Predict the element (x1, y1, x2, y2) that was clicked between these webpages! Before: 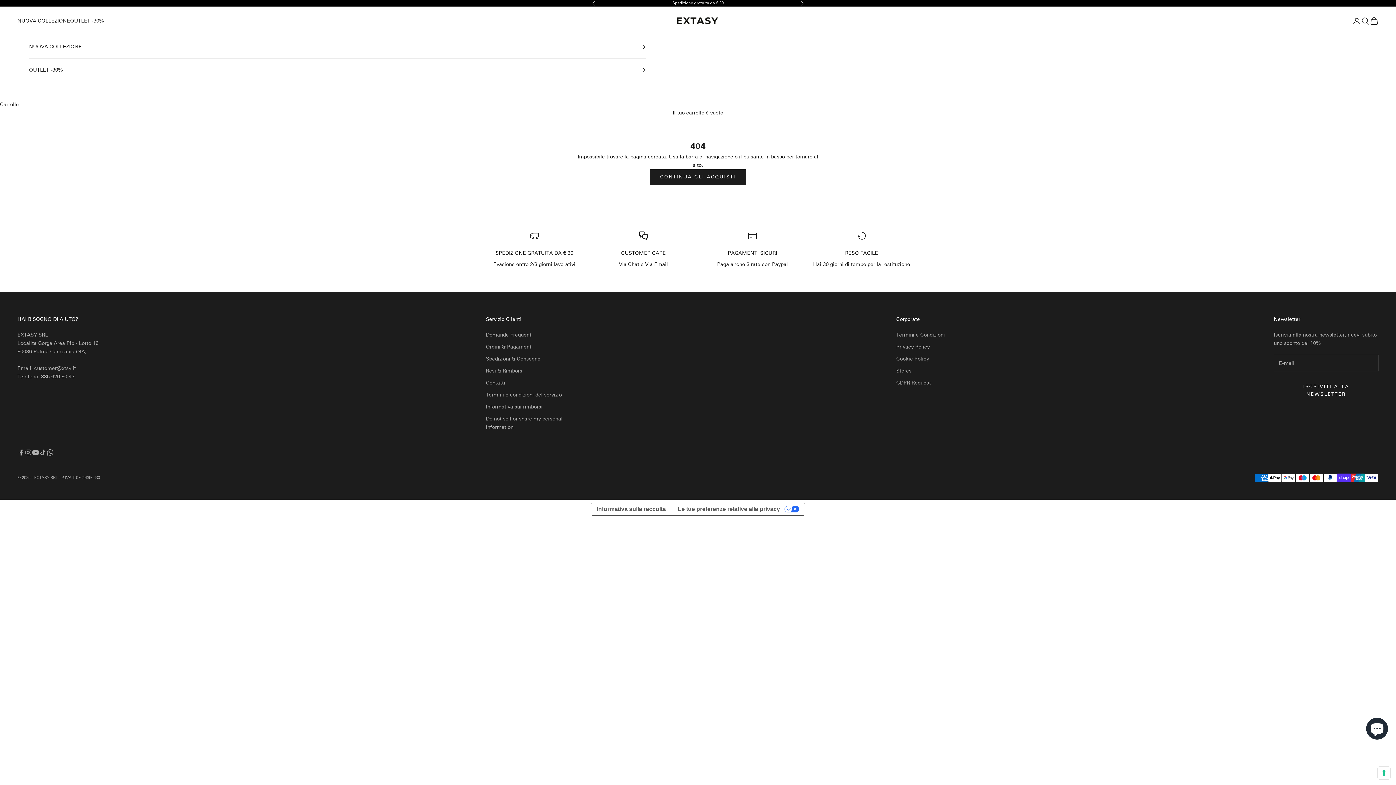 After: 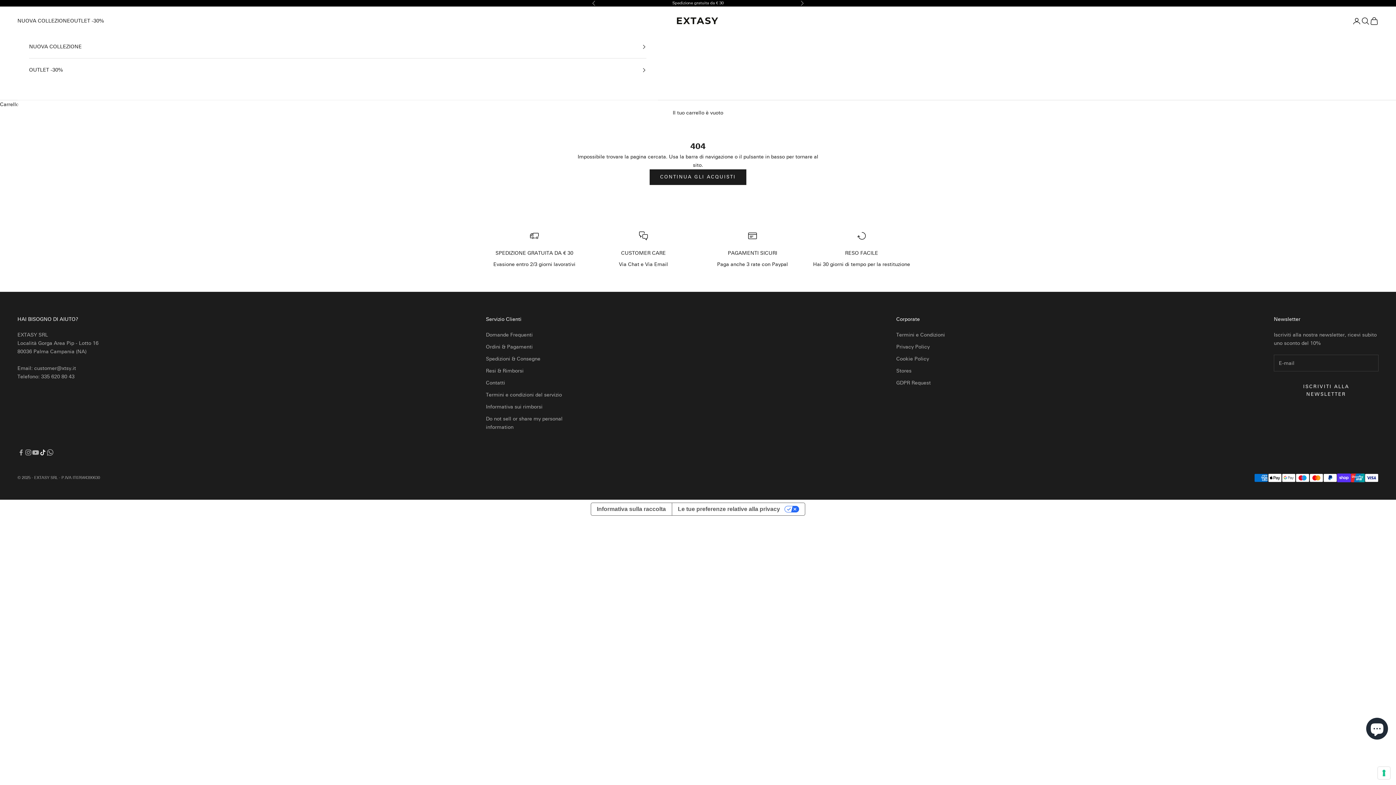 Action: bbox: (39, 449, 46, 456) label: Seguici su TikTok